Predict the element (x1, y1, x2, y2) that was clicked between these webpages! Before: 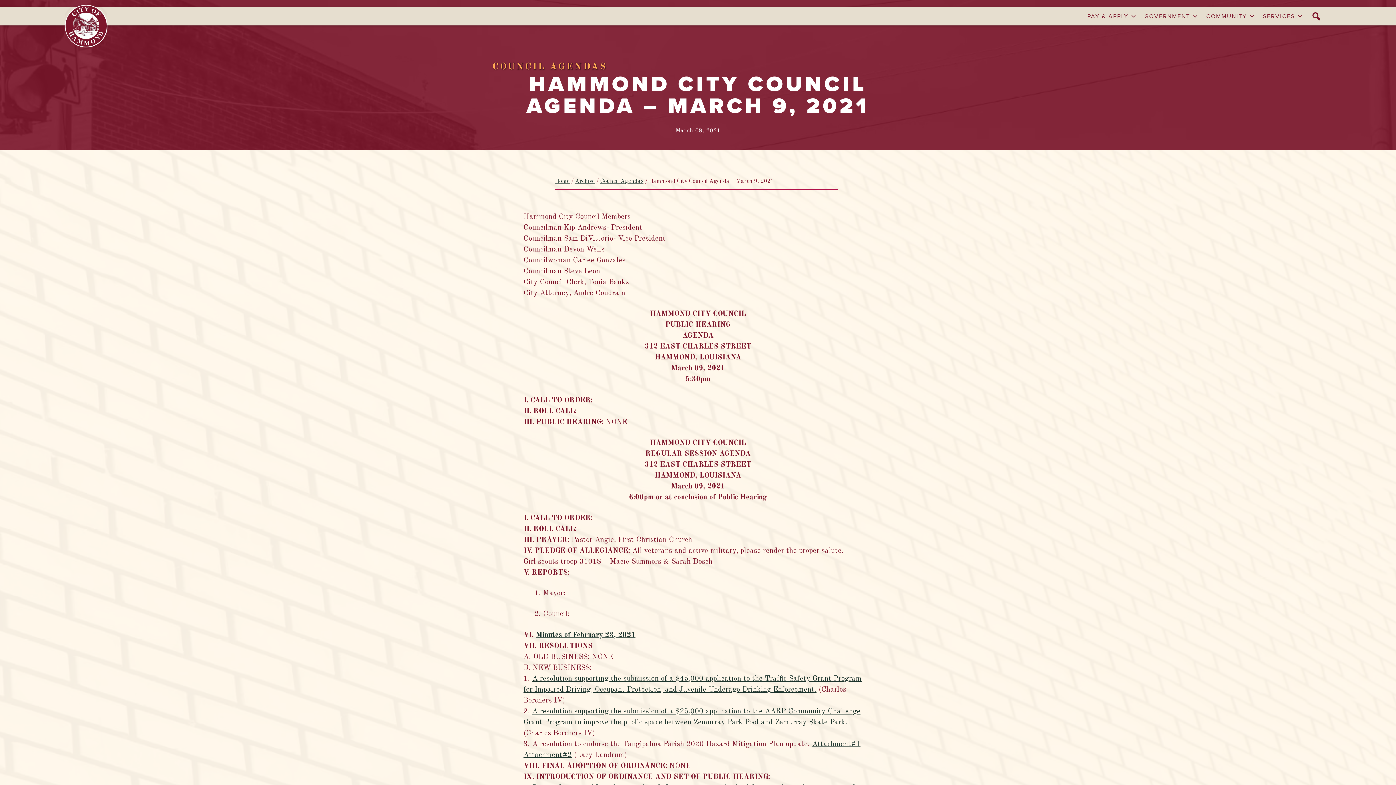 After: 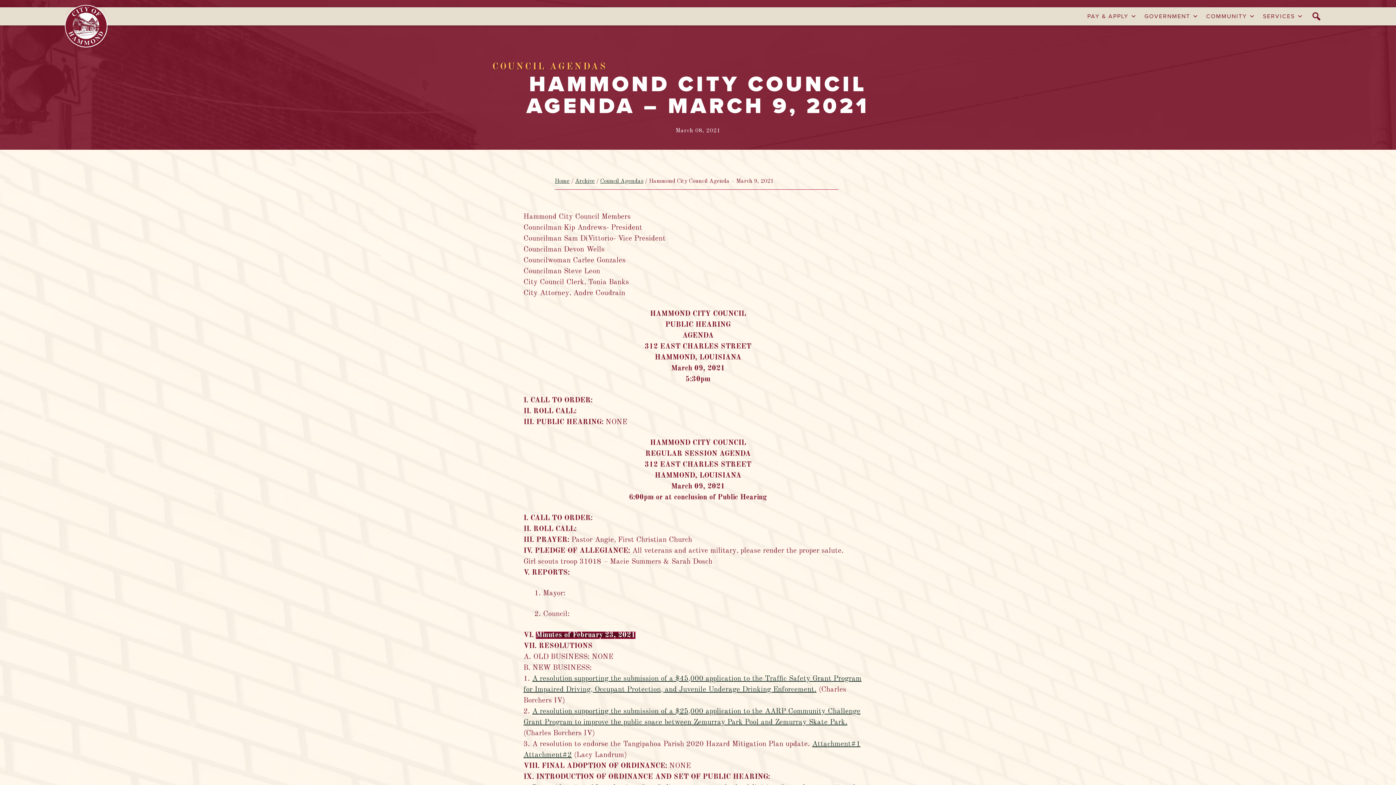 Action: bbox: (536, 631, 635, 639) label: Minutes of February 23, 2021